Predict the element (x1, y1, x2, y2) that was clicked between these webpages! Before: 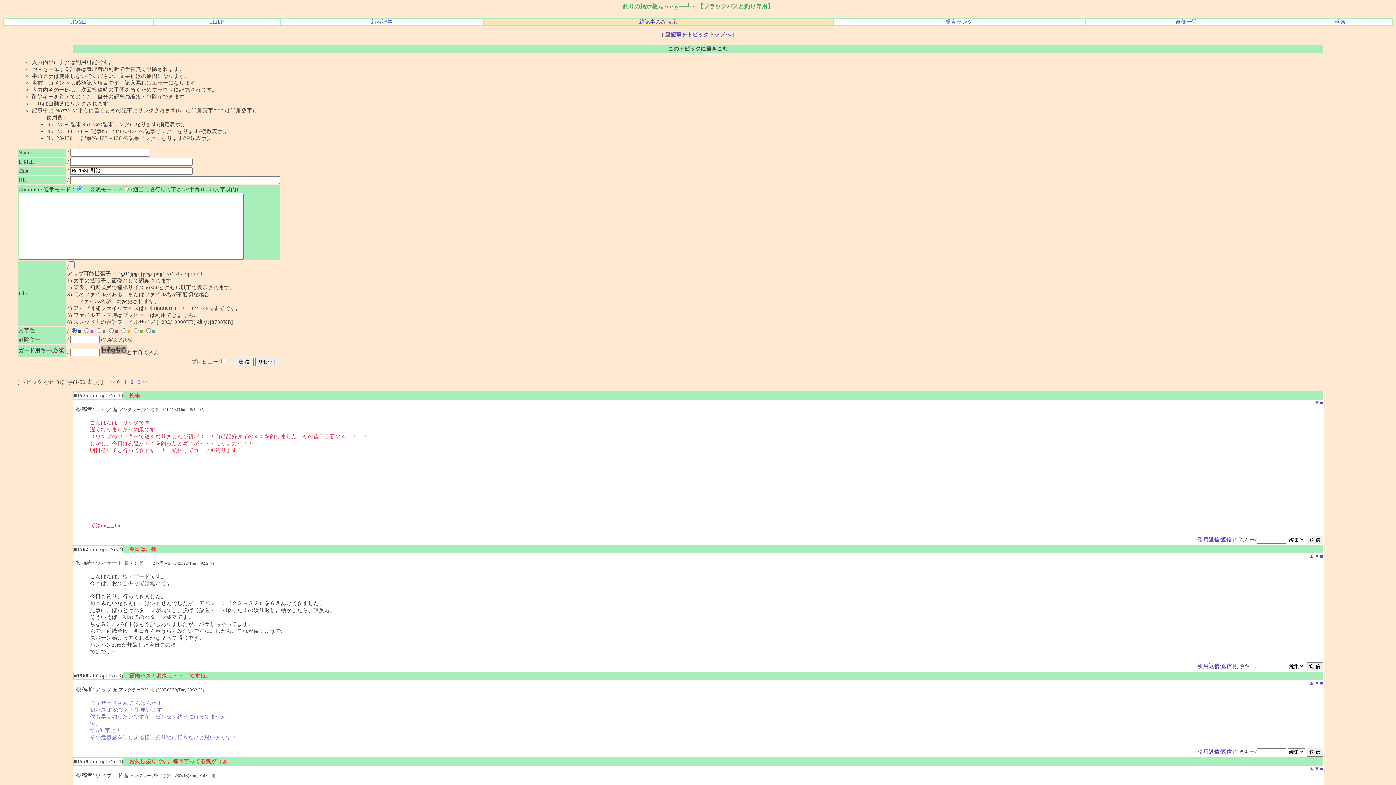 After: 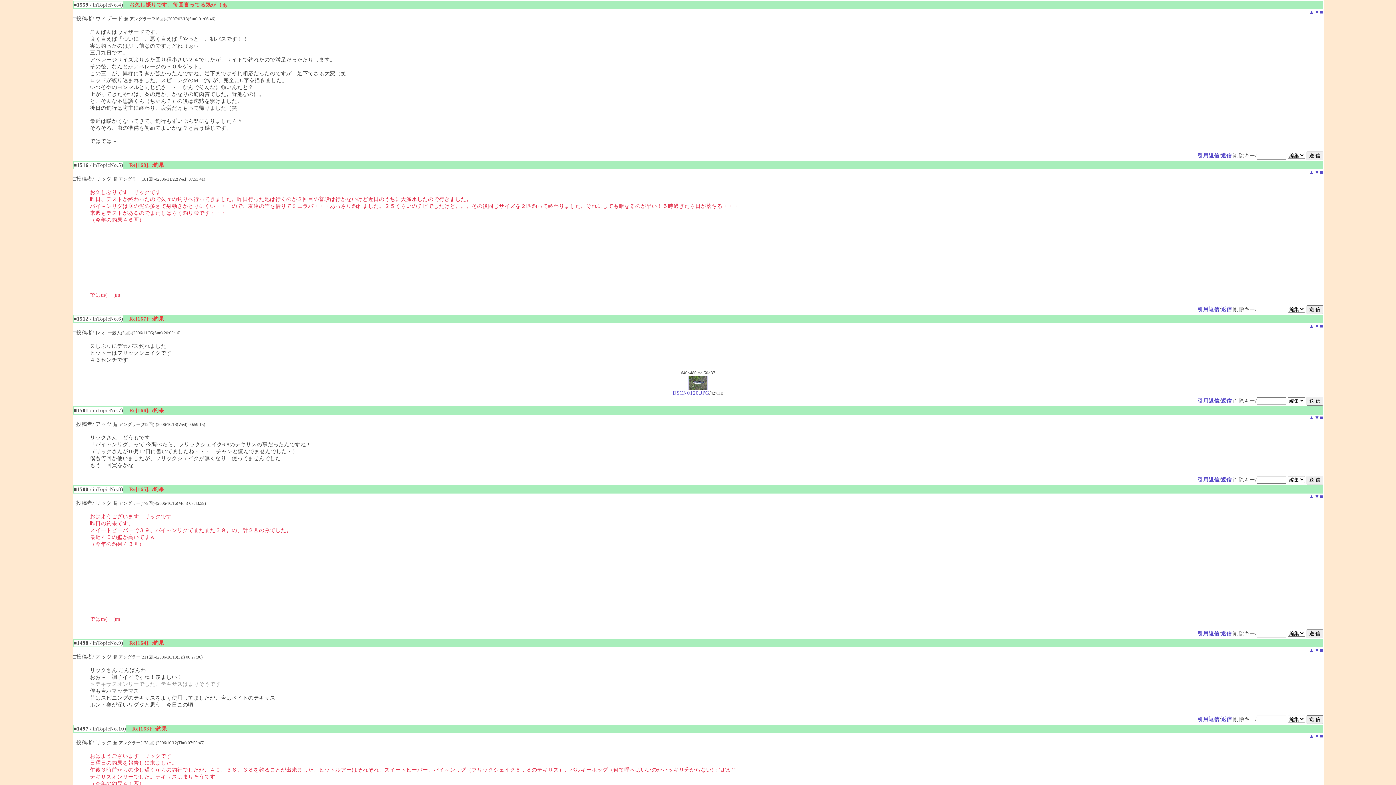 Action: label: ▼ bbox: (1314, 680, 1320, 686)